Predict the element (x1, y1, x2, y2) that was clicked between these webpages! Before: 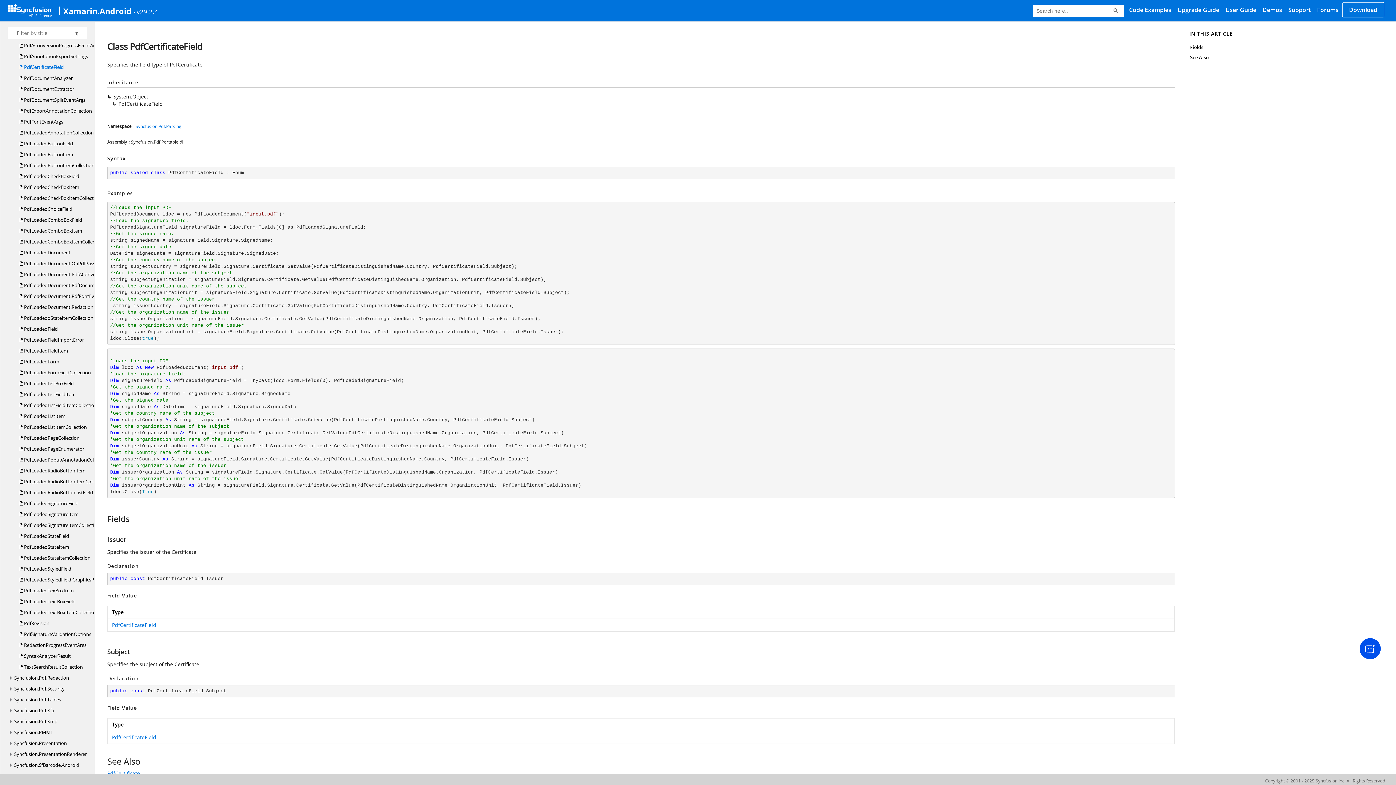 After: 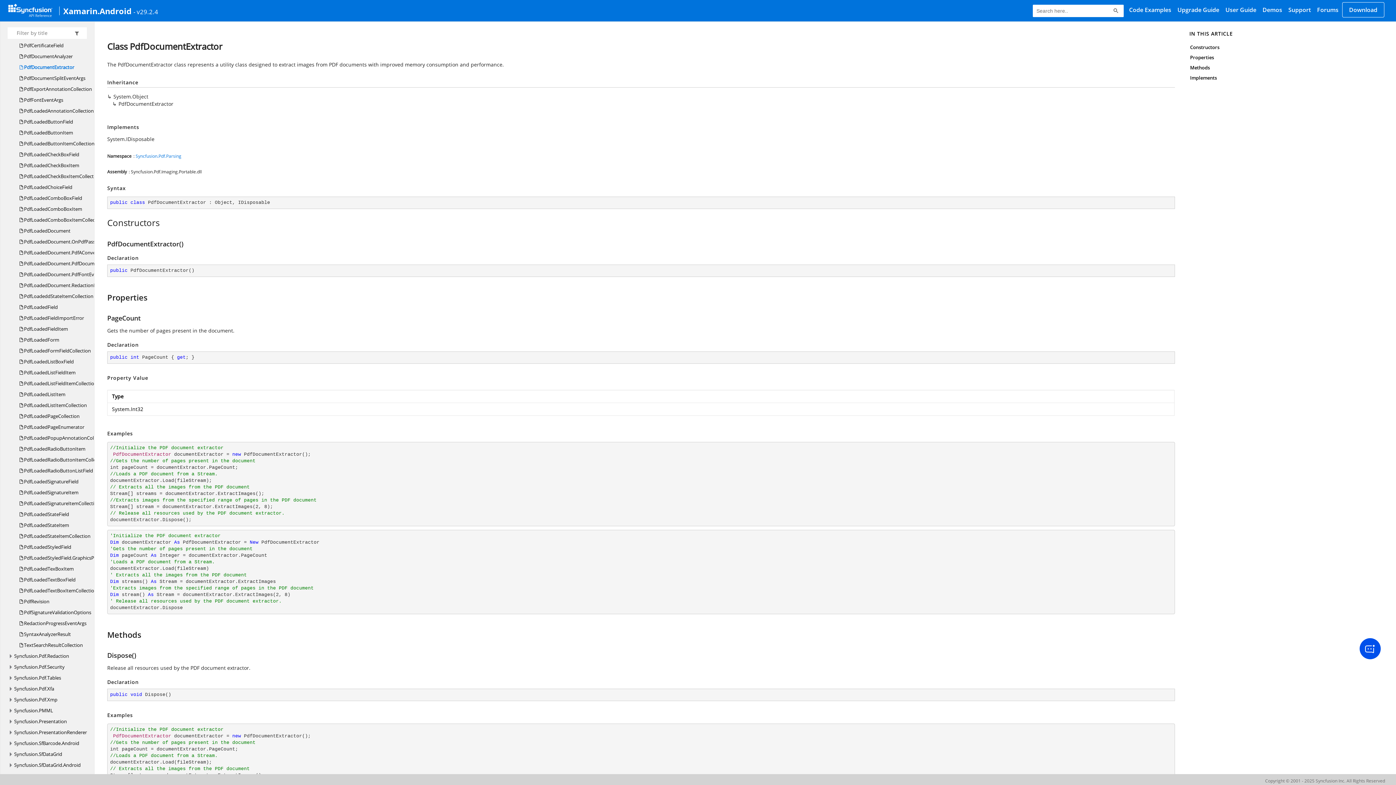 Action: bbox: (19, 83, 74, 94) label:  PdfDocumentExtractor